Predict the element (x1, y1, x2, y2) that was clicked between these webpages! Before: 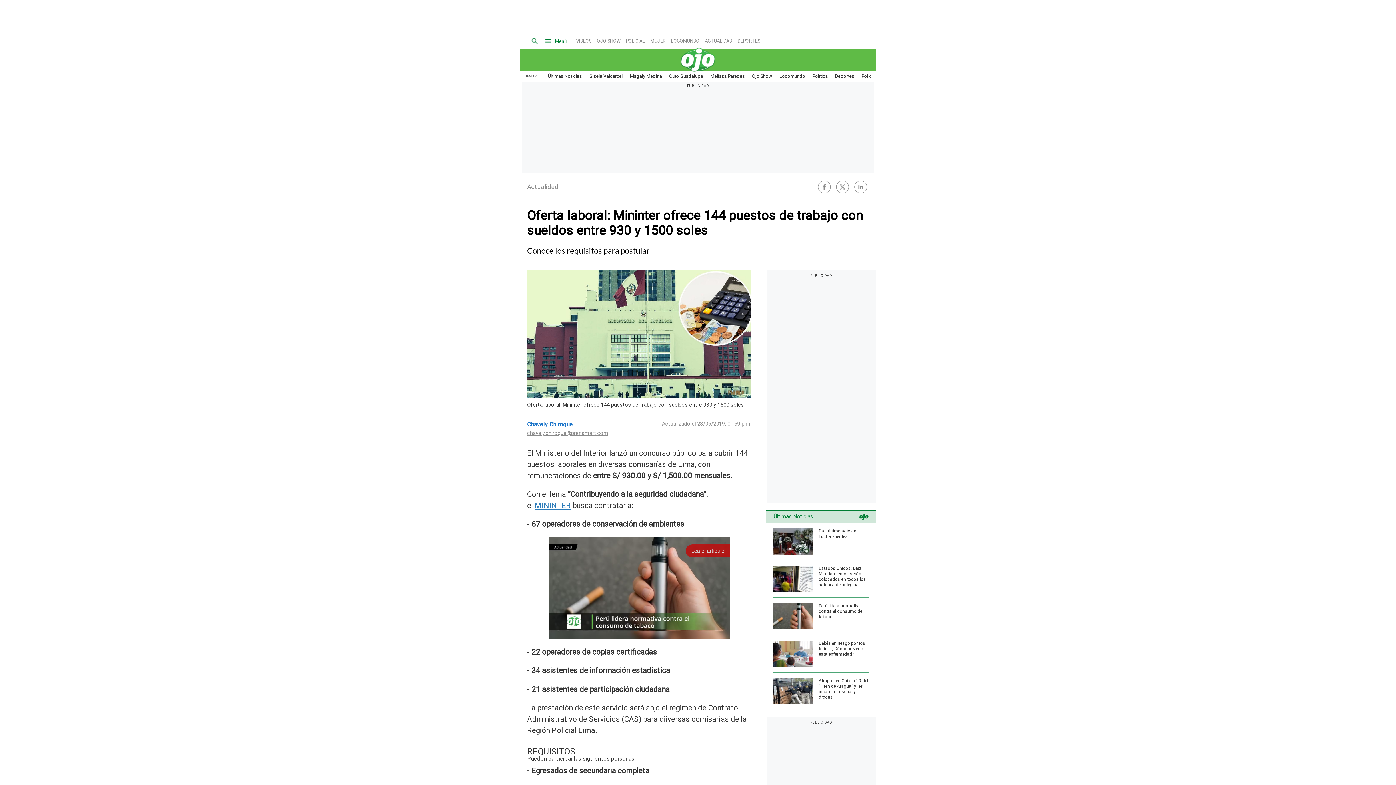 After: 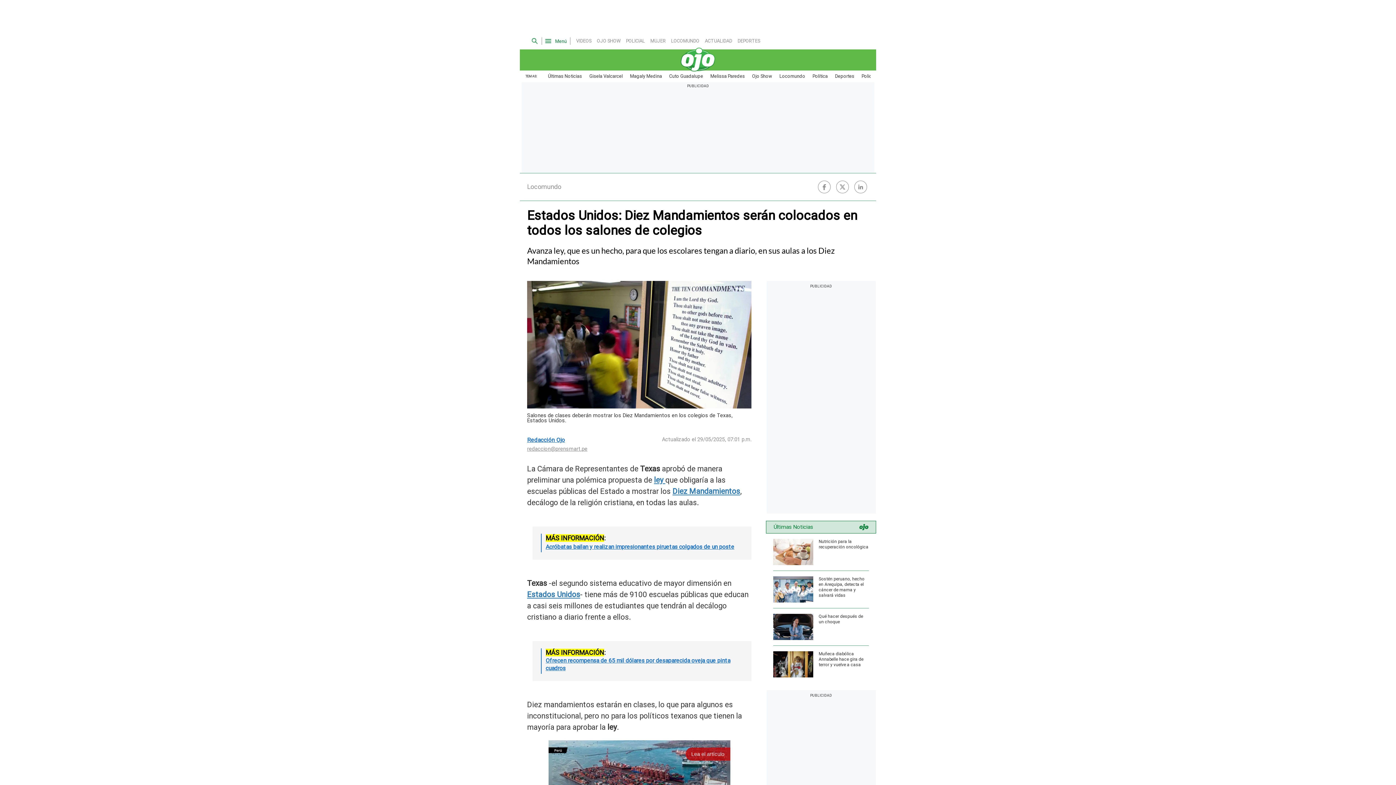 Action: label: Estados Unidos: Diez Mandamientos serán colocados en todos los salones de colegios bbox: (773, 566, 869, 592)